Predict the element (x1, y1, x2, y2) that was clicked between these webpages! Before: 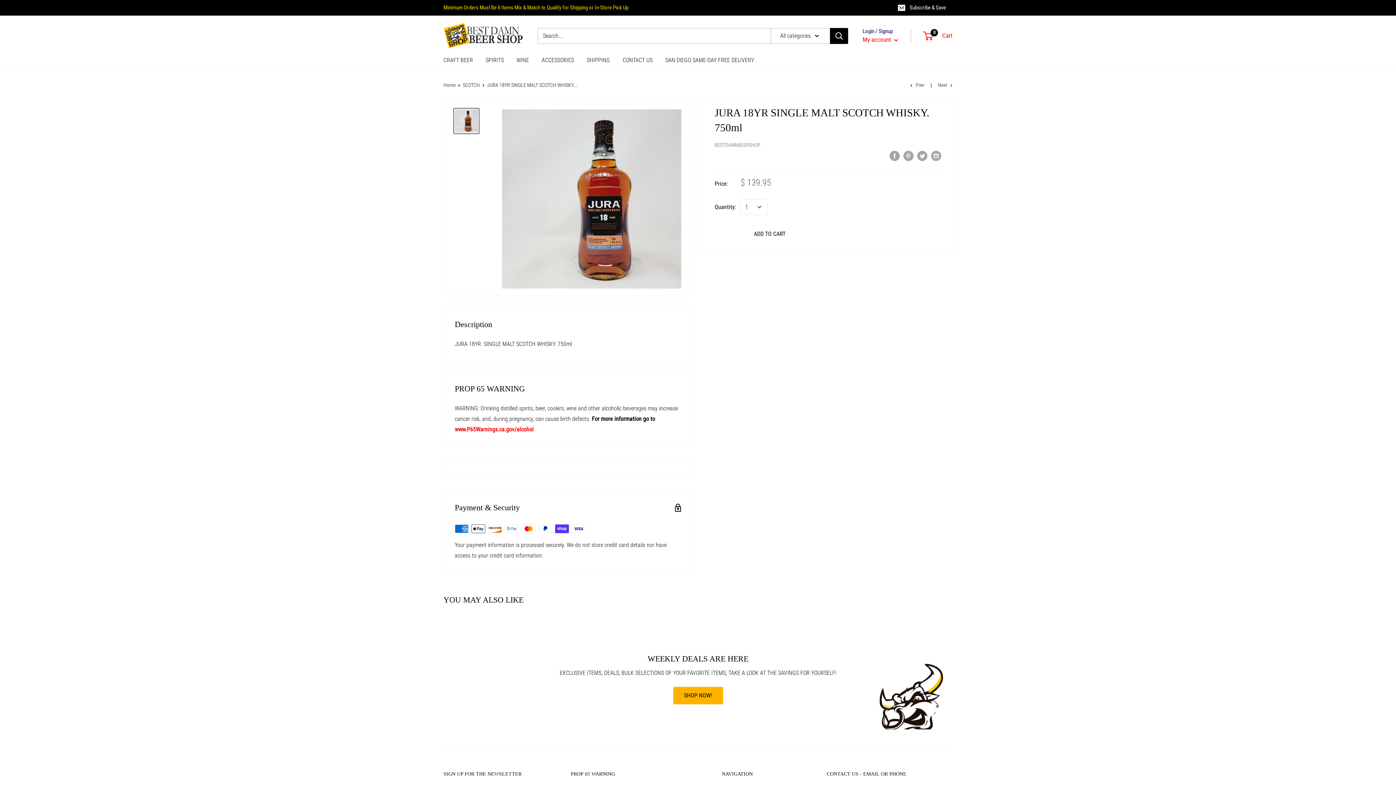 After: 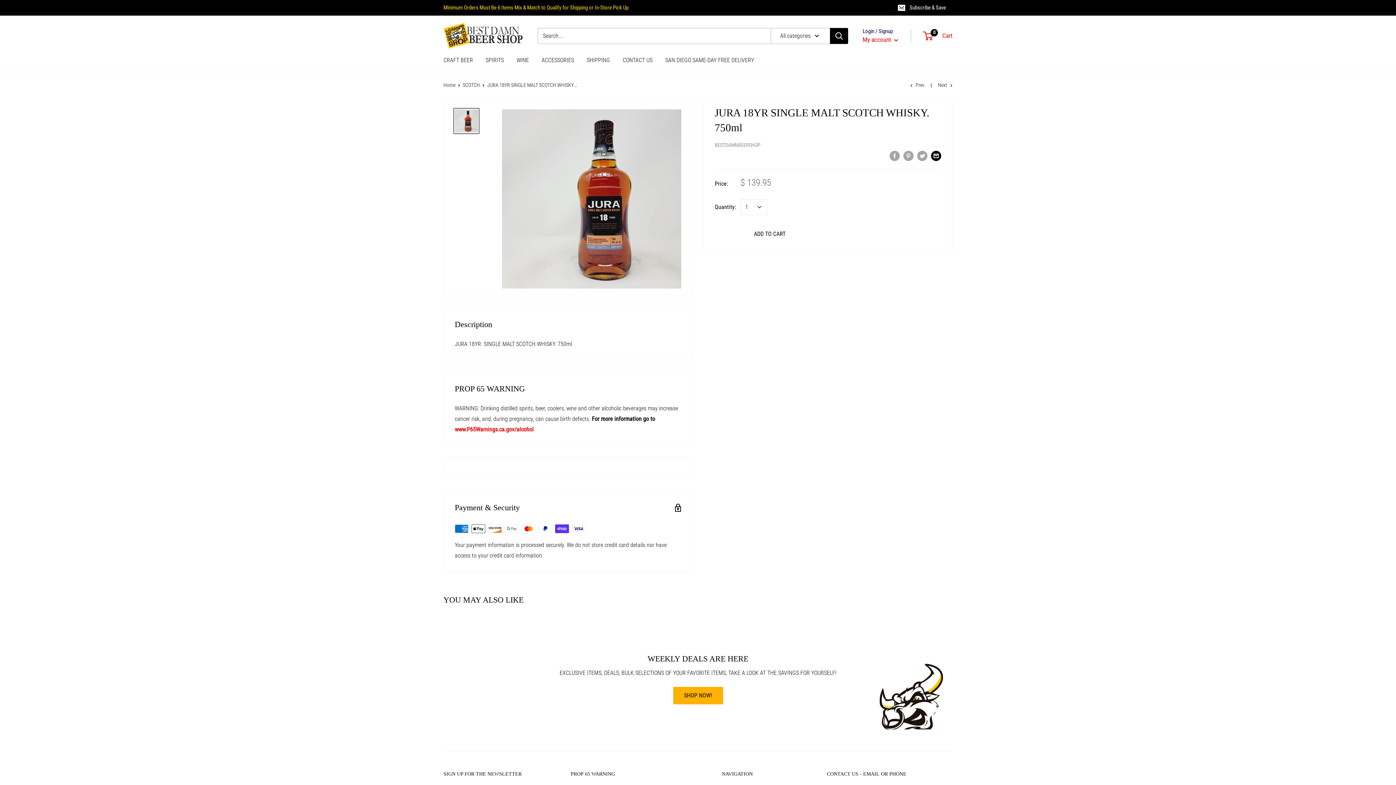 Action: bbox: (931, 150, 941, 161) label: Share by email